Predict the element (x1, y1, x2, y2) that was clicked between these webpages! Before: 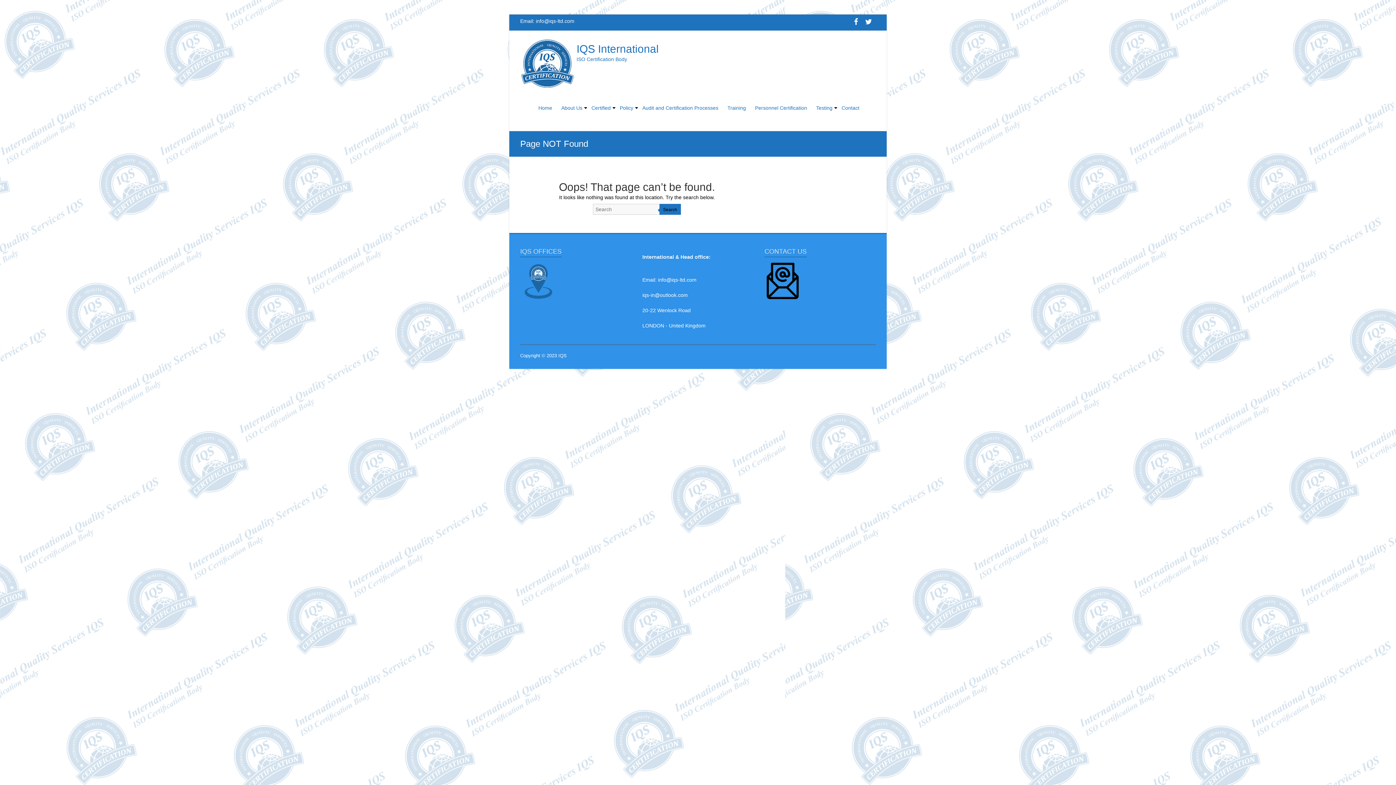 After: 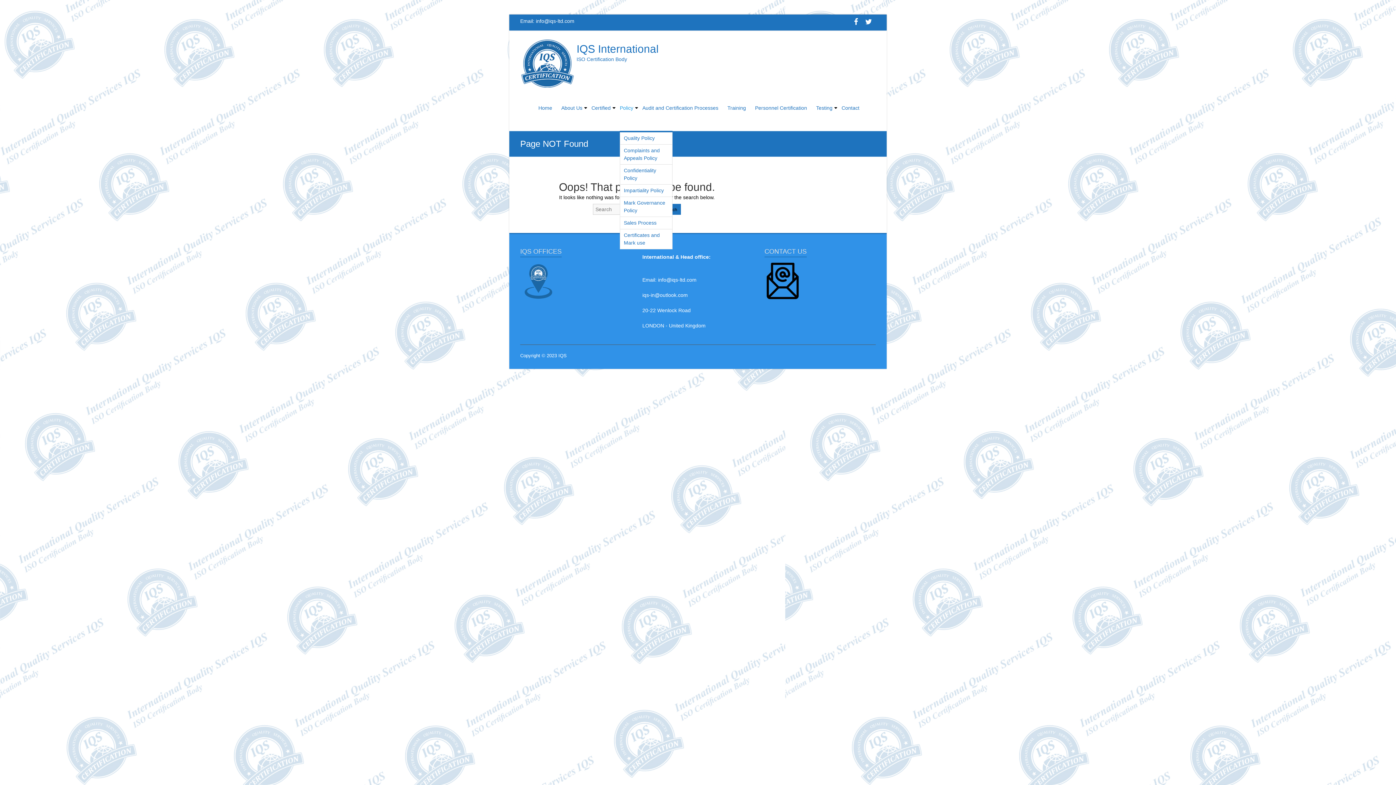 Action: bbox: (620, 98, 633, 130) label: Policy